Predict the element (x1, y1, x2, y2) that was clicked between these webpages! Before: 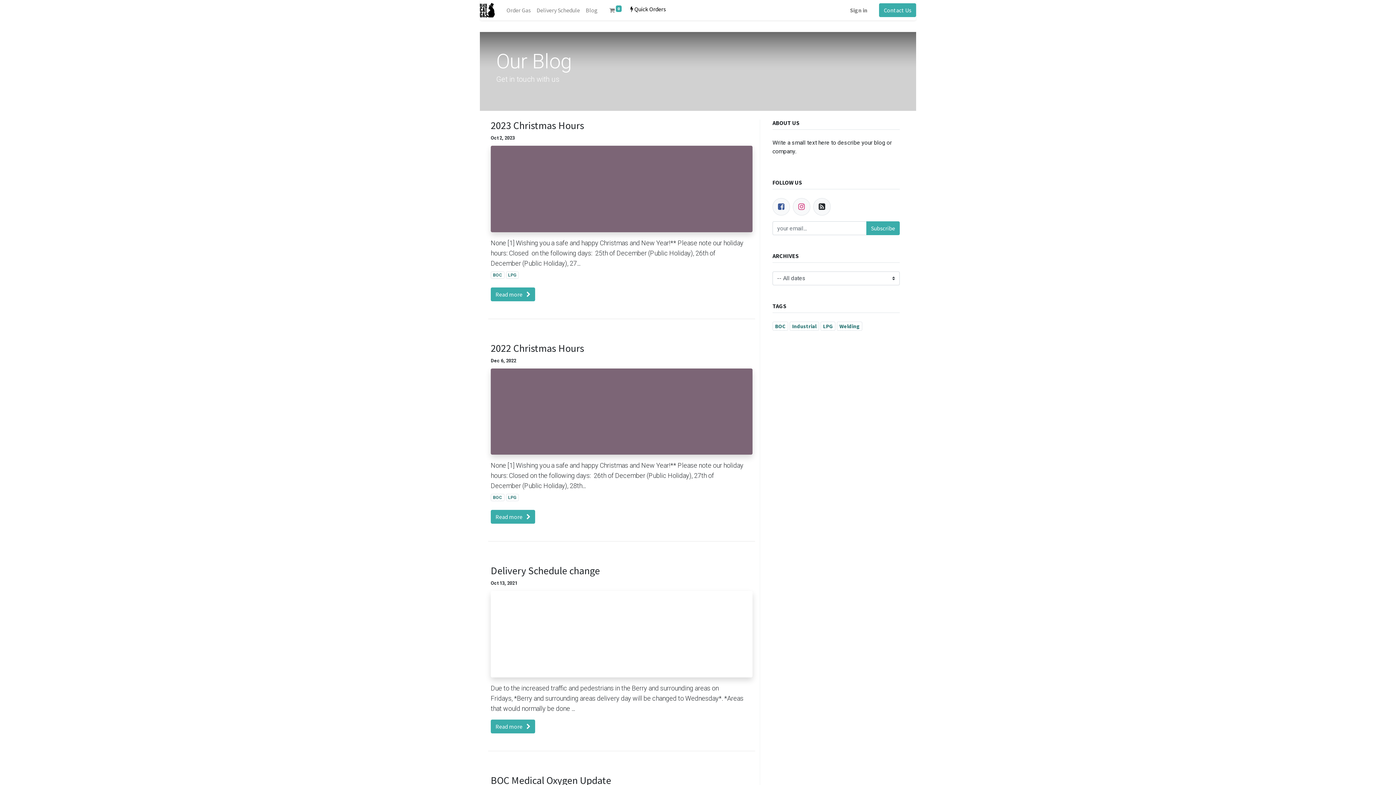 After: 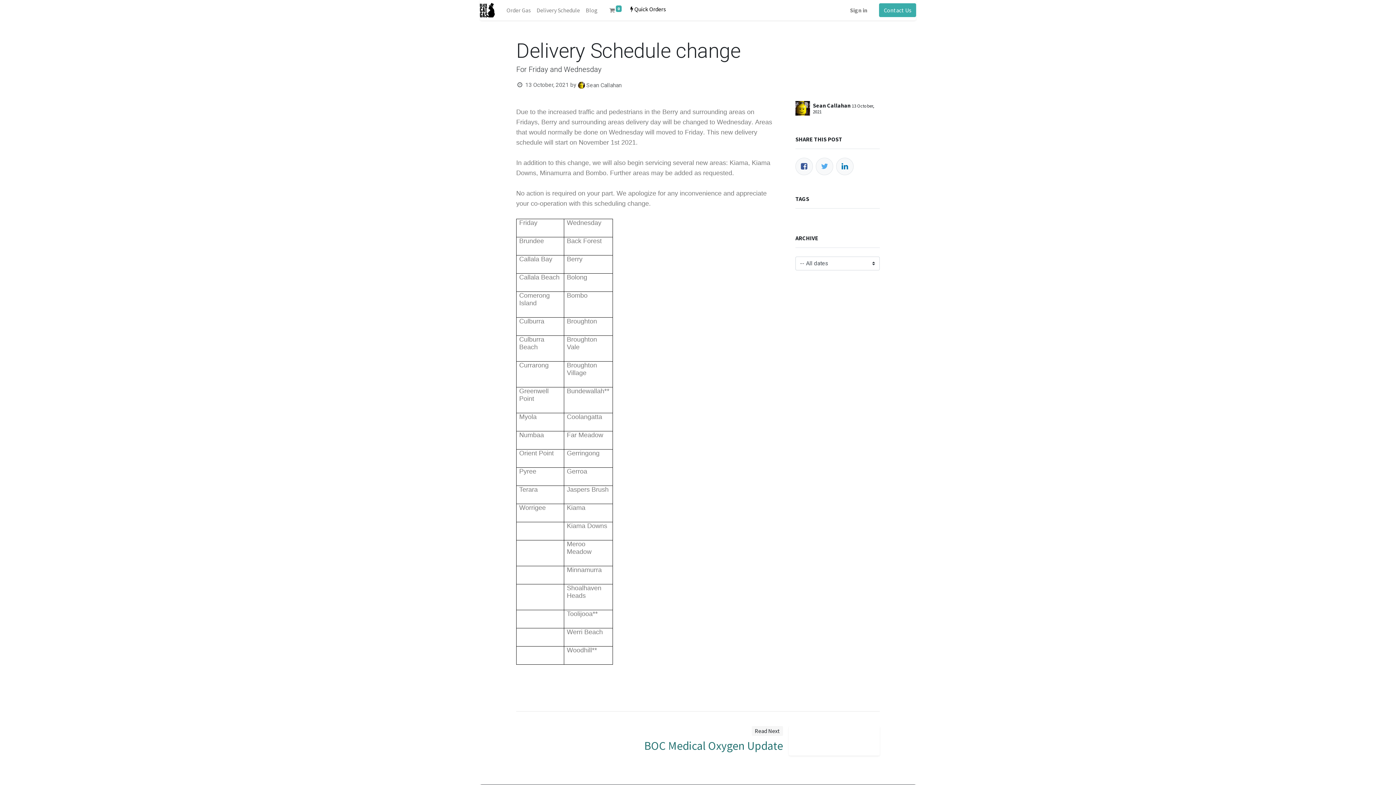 Action: bbox: (490, 591, 752, 677)